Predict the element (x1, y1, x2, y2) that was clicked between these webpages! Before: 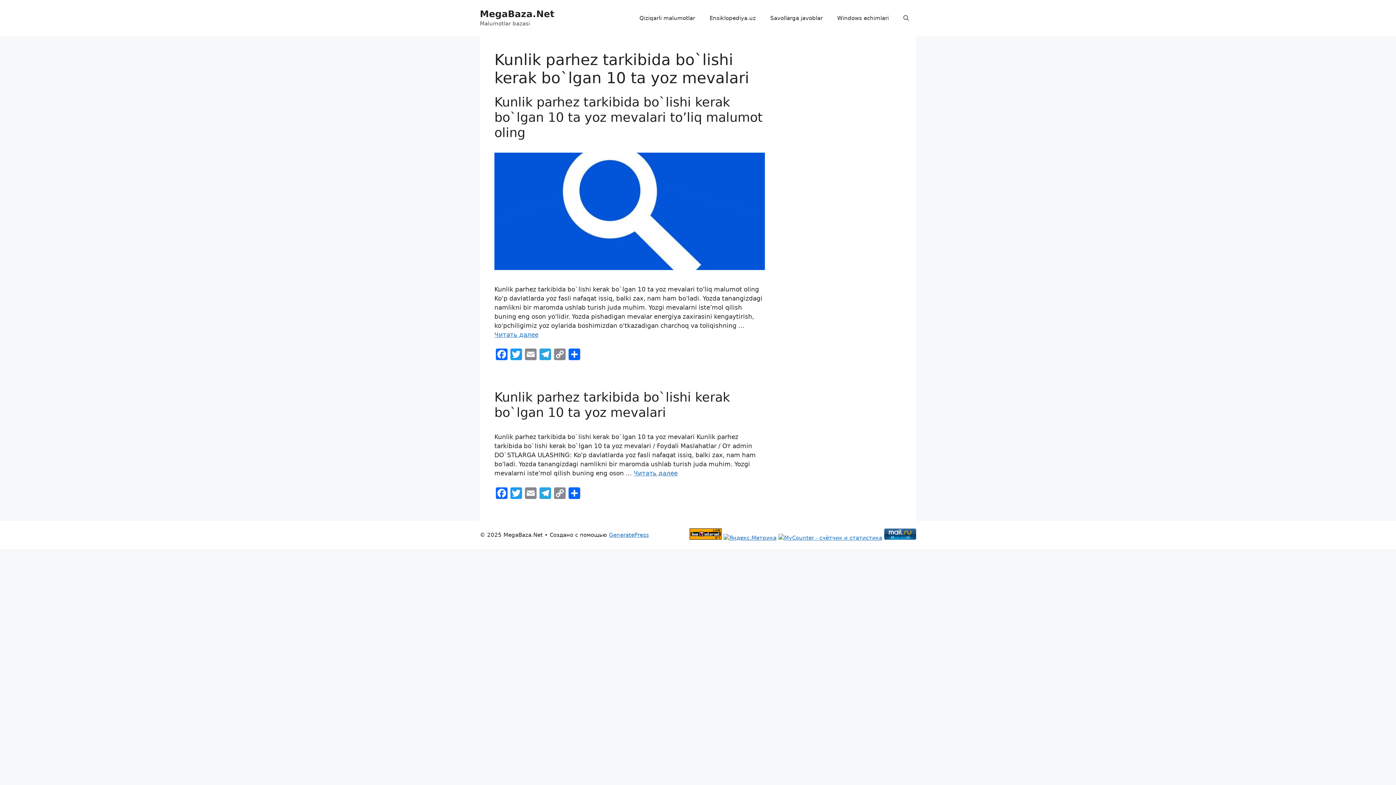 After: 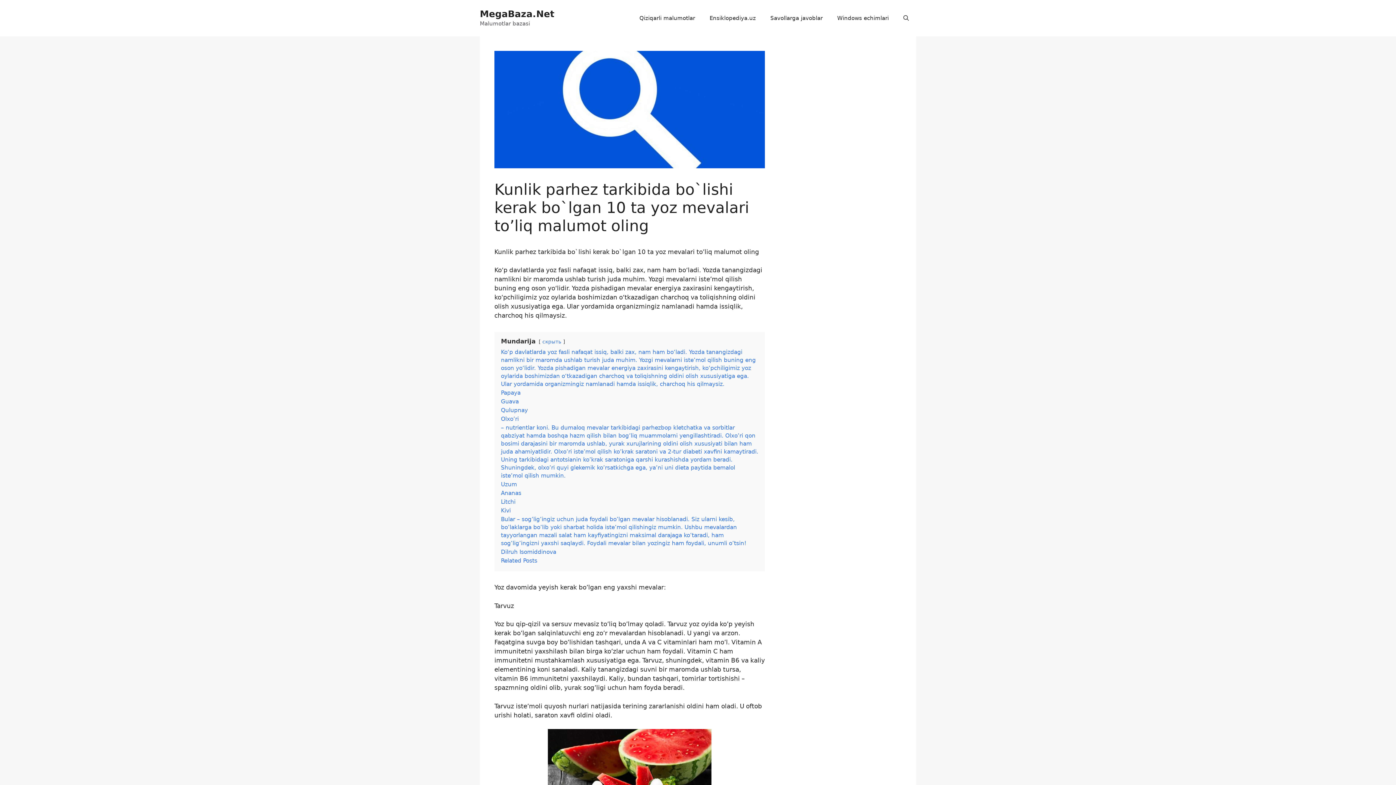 Action: bbox: (494, 264, 765, 271)